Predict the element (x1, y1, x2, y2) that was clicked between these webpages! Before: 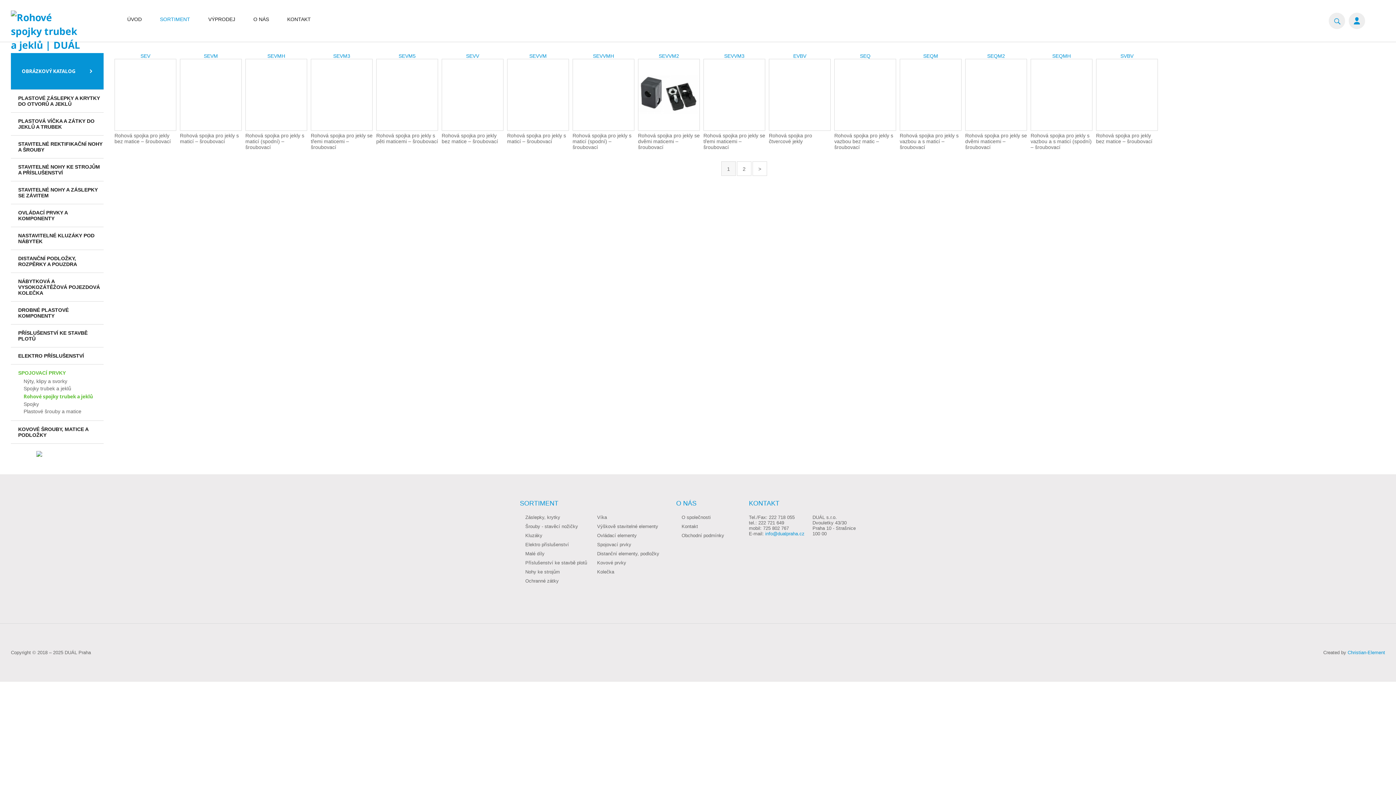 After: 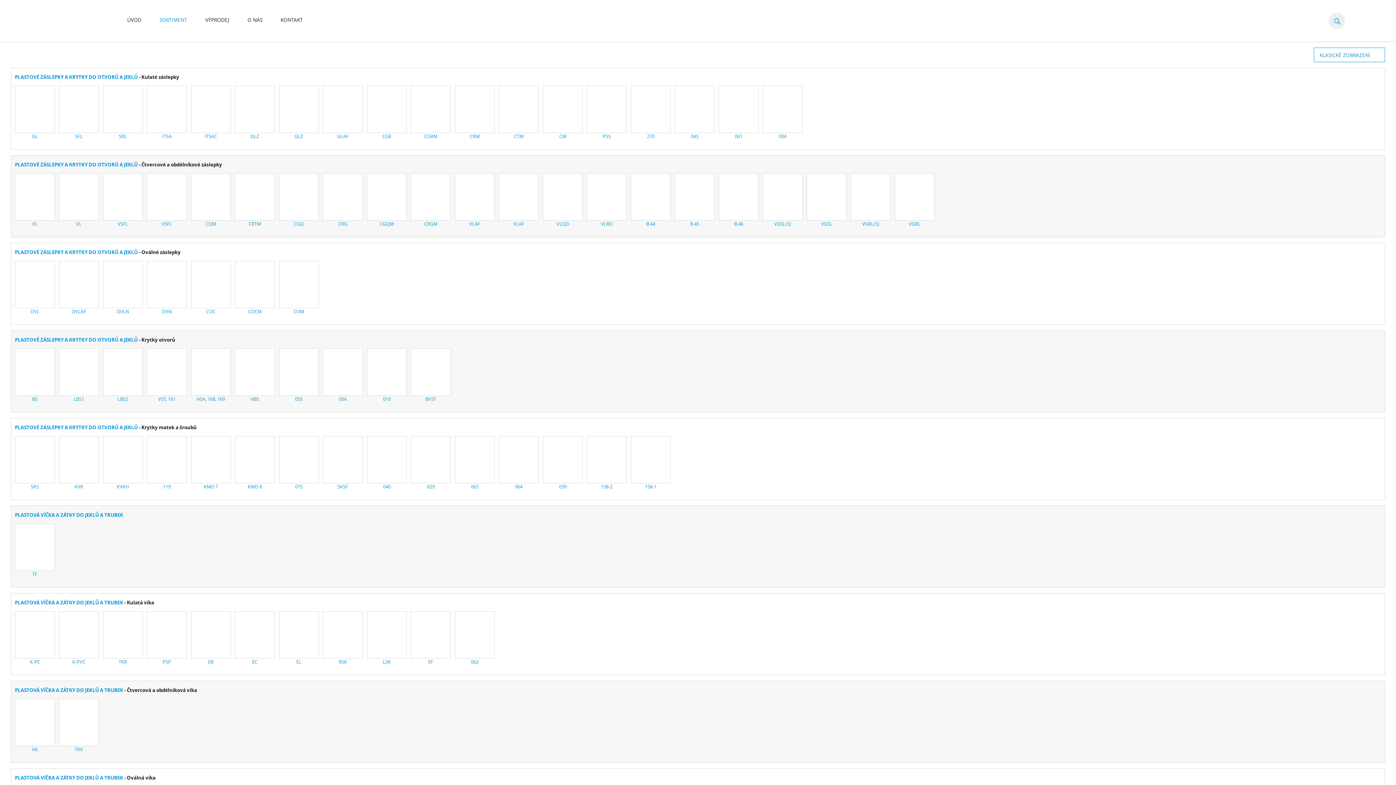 Action: label: OBRÁZKOVÝ KATALOG bbox: (10, 53, 103, 89)